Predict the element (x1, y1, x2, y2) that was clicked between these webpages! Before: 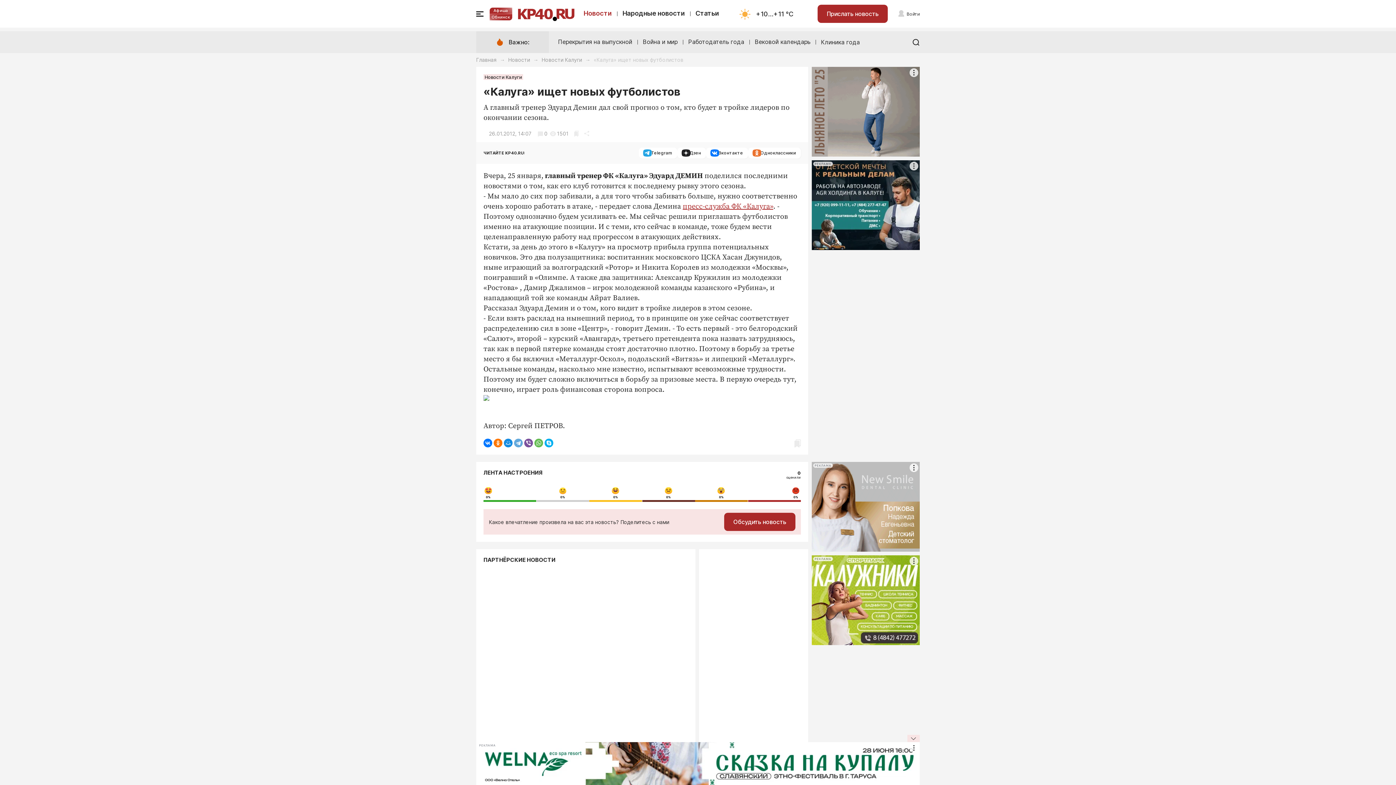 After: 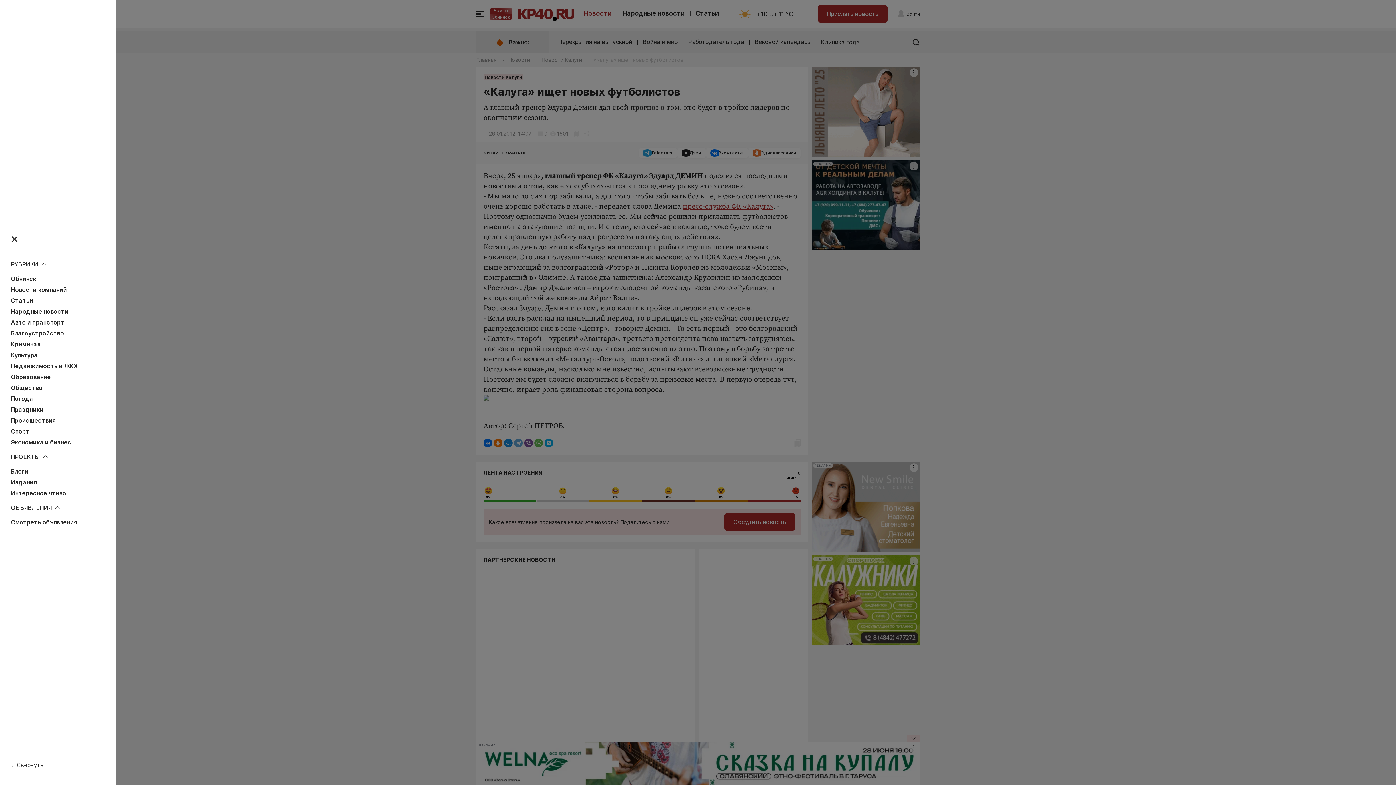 Action: bbox: (476, 10, 483, 17)